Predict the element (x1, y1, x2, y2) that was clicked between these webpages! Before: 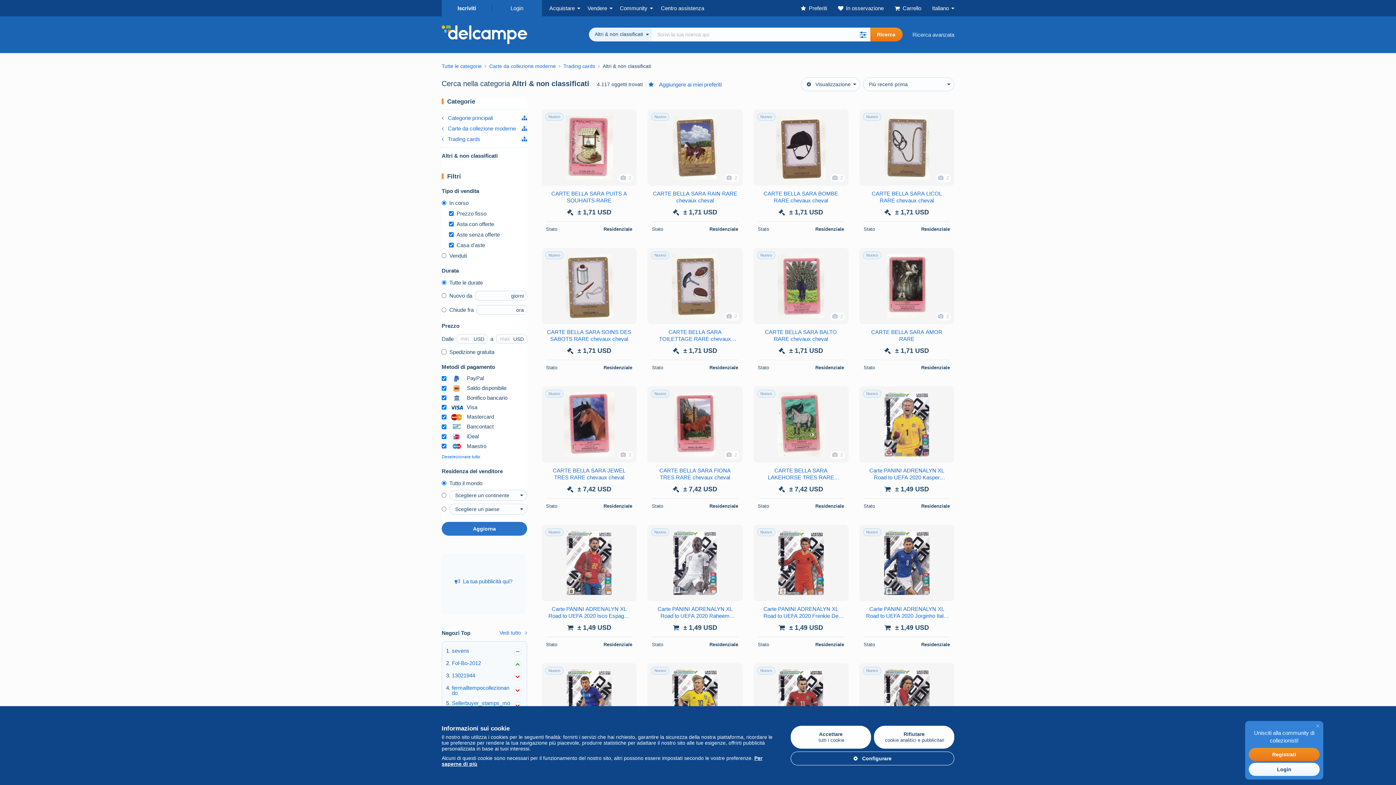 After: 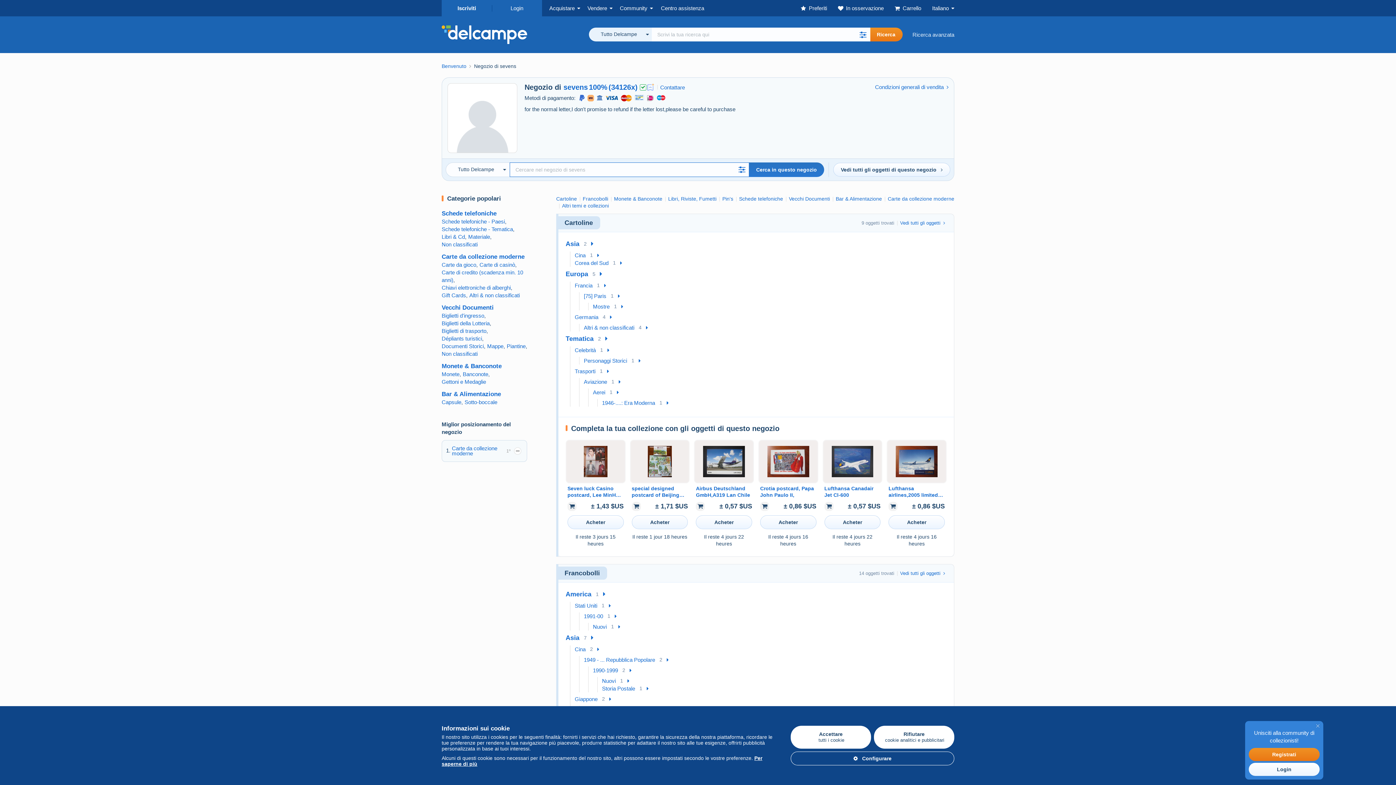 Action: bbox: (452, 648, 521, 655) label: sevens